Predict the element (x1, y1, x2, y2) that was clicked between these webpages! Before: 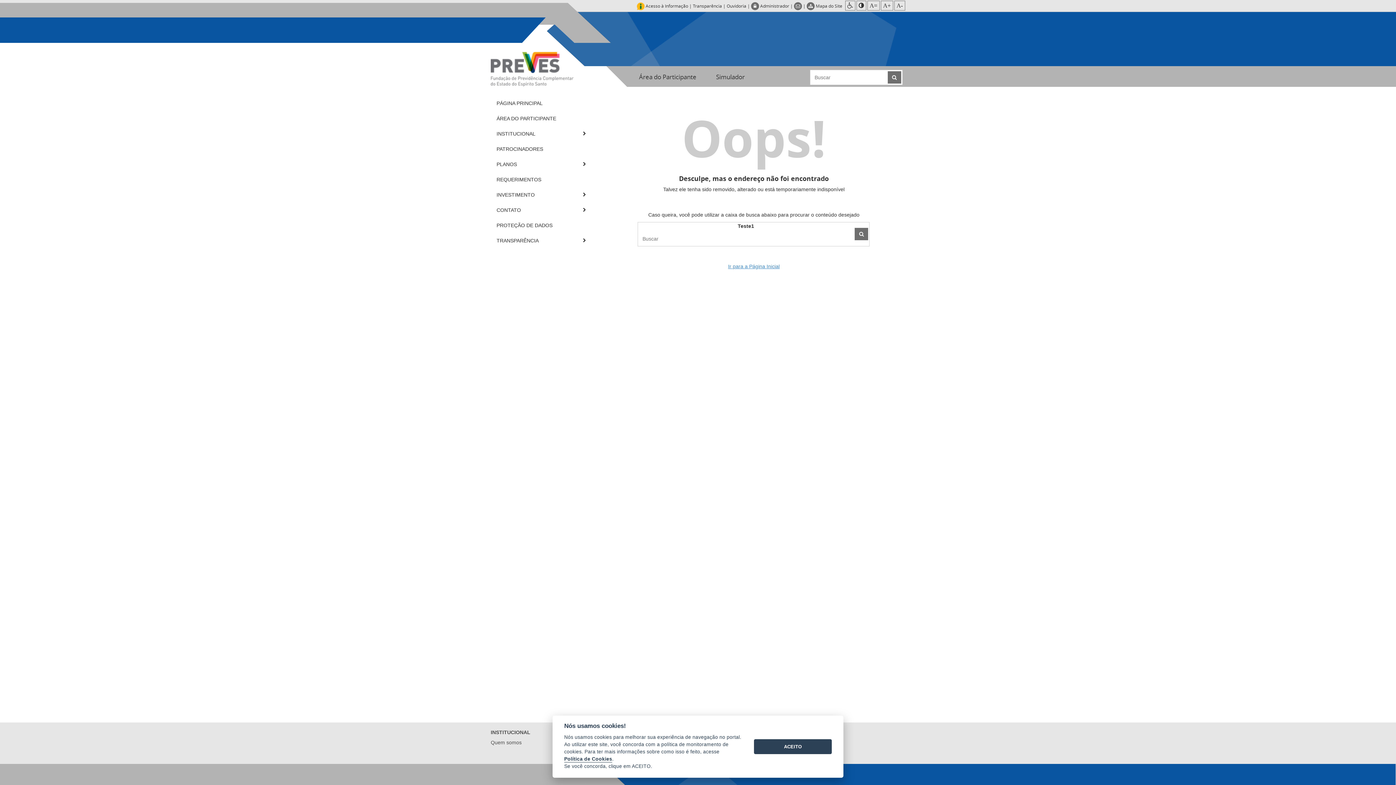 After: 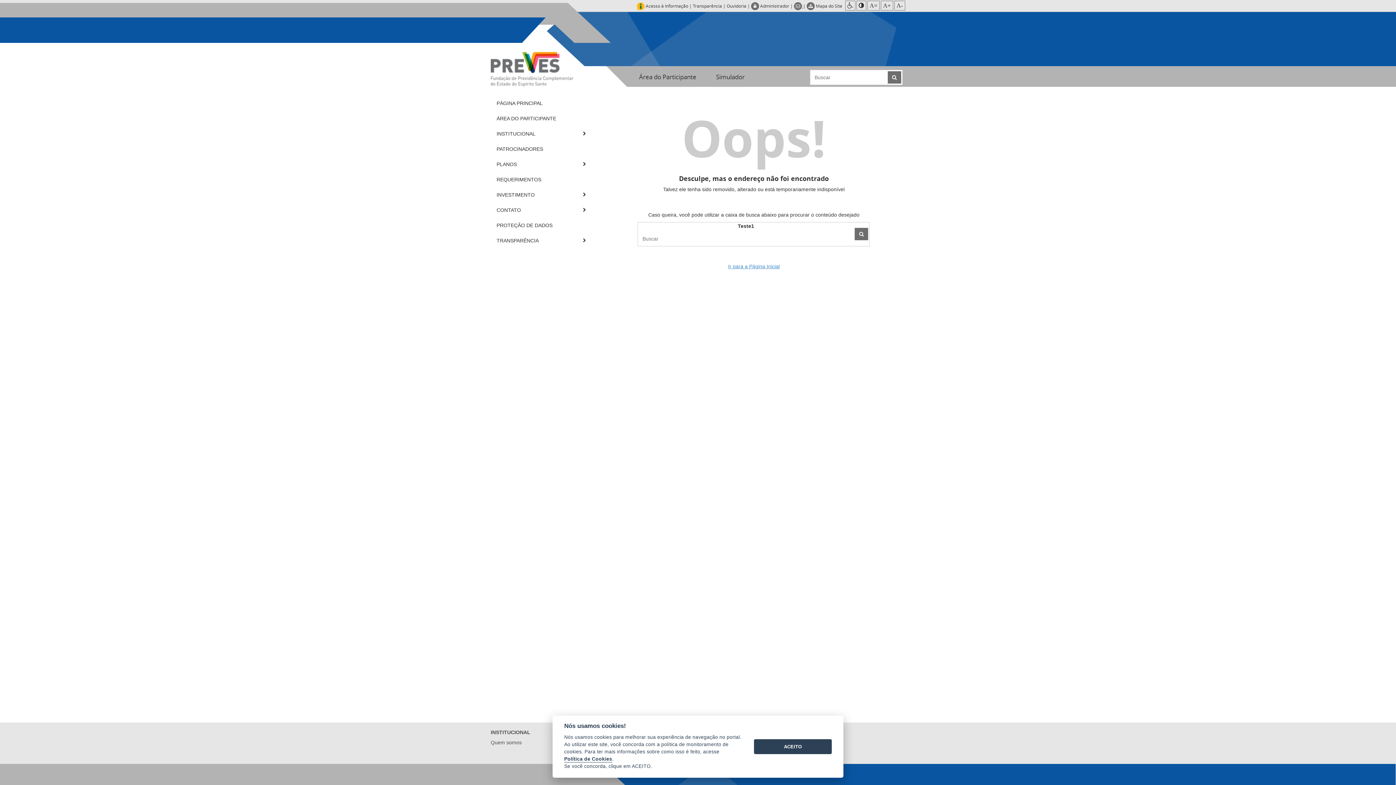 Action: label:   bbox: (794, 2, 803, 8)